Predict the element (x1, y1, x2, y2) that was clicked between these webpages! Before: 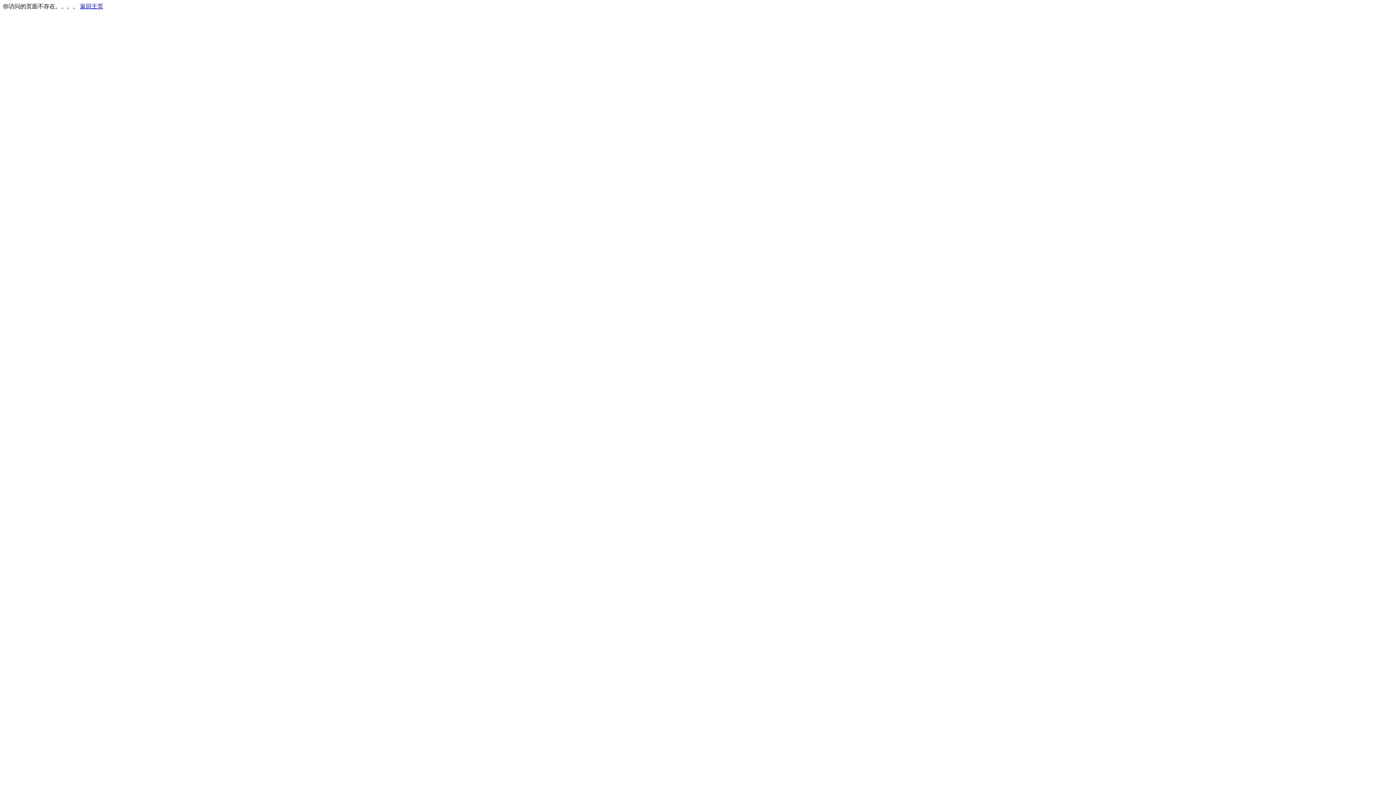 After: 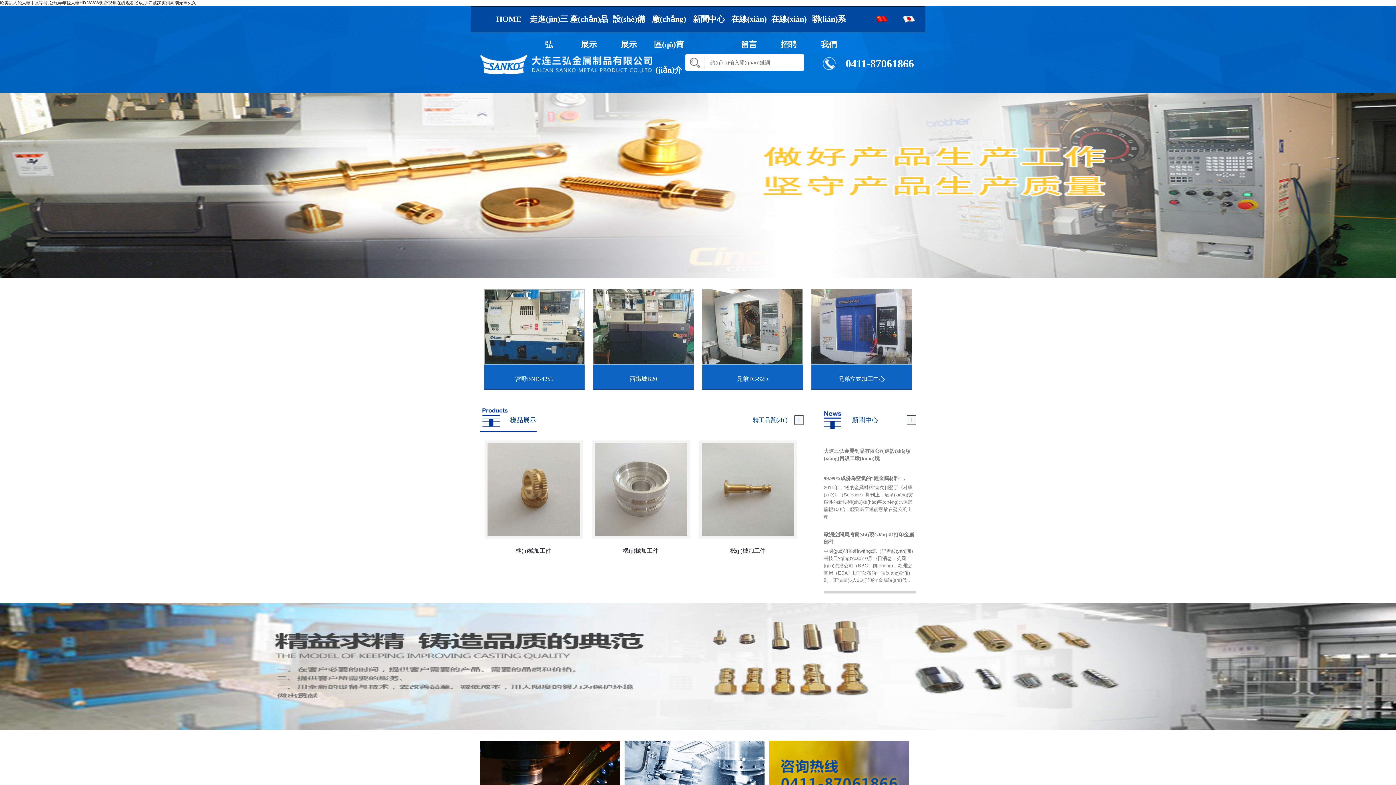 Action: bbox: (80, 3, 103, 9) label: 返回主页